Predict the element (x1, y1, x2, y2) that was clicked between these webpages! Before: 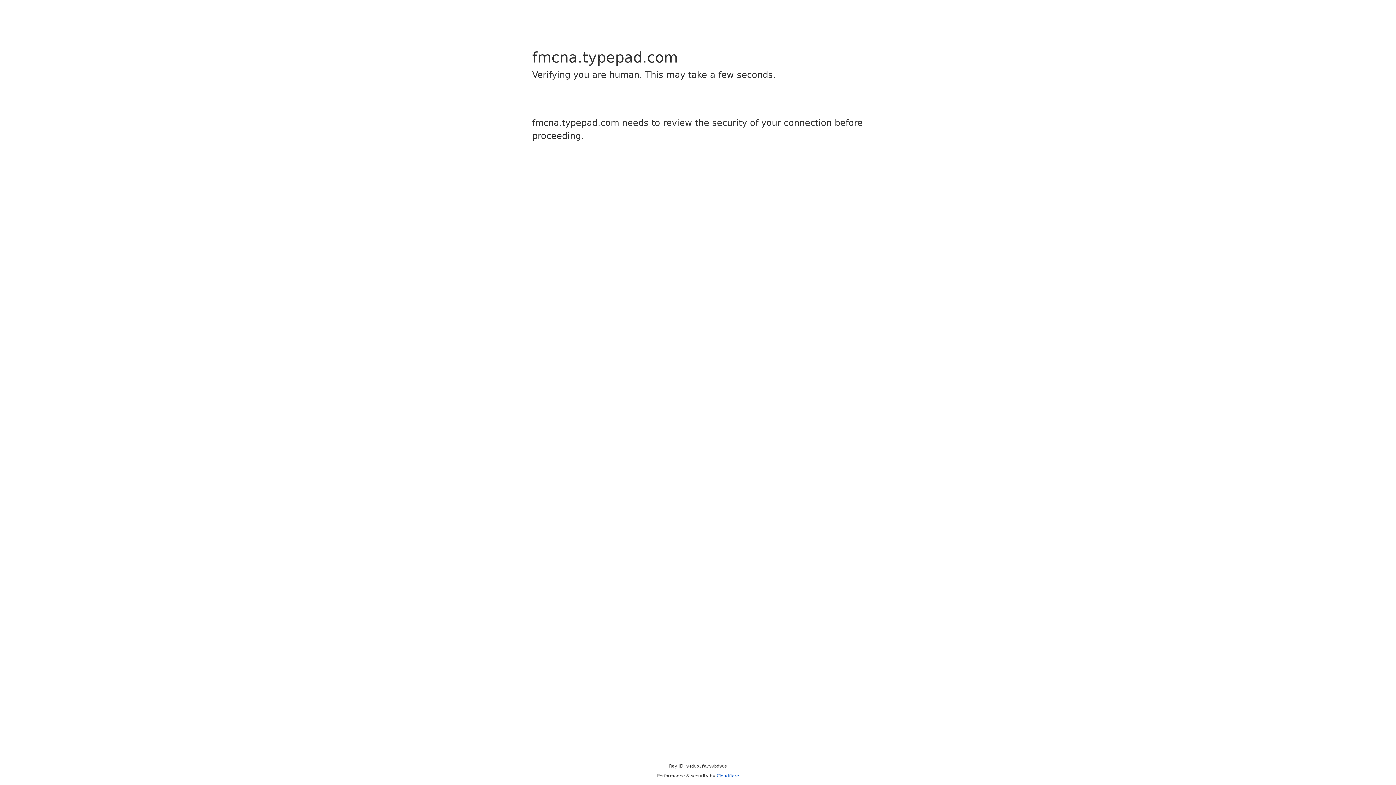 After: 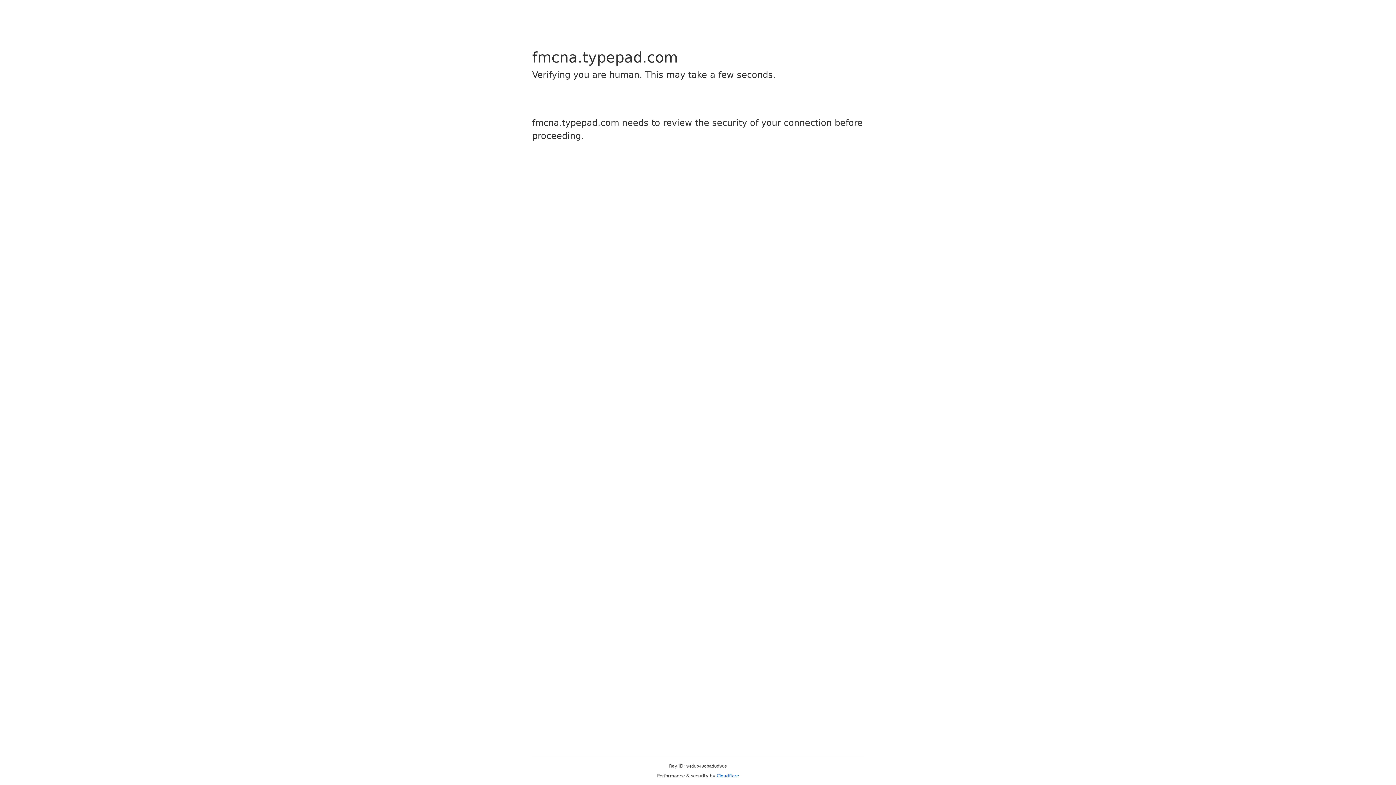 Action: label: Cloudflare bbox: (716, 773, 739, 778)